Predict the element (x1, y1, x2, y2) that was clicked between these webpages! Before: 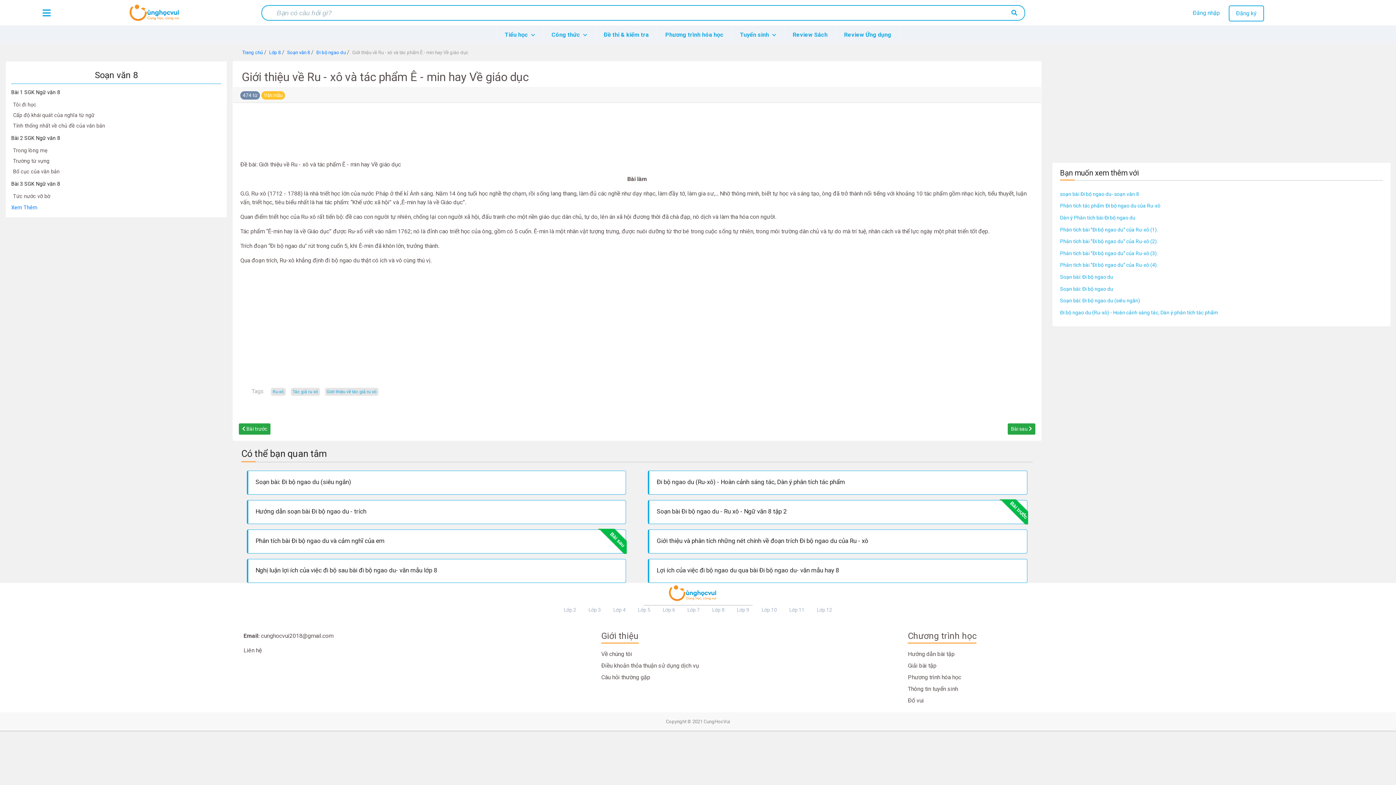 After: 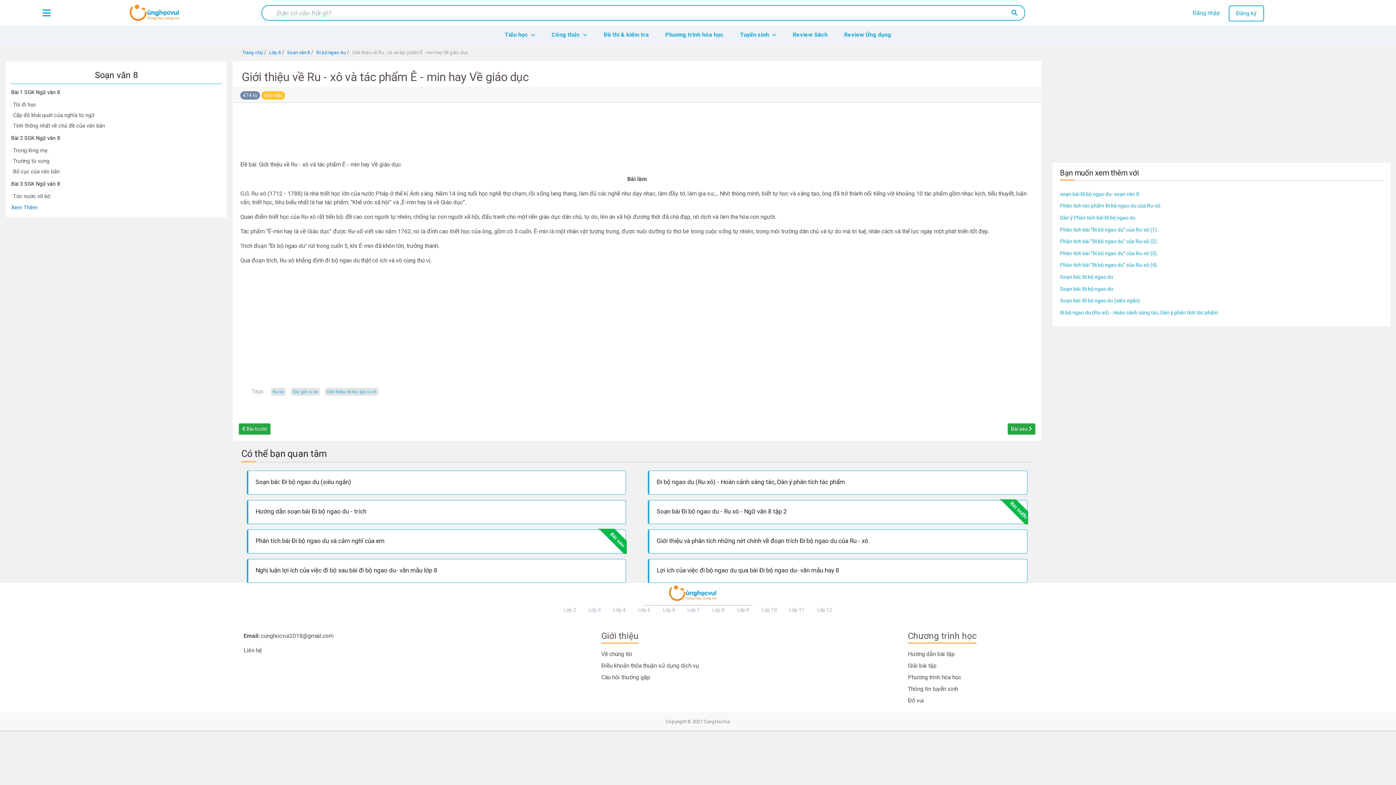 Action: bbox: (496, 25, 543, 44) label: Tiểu học 